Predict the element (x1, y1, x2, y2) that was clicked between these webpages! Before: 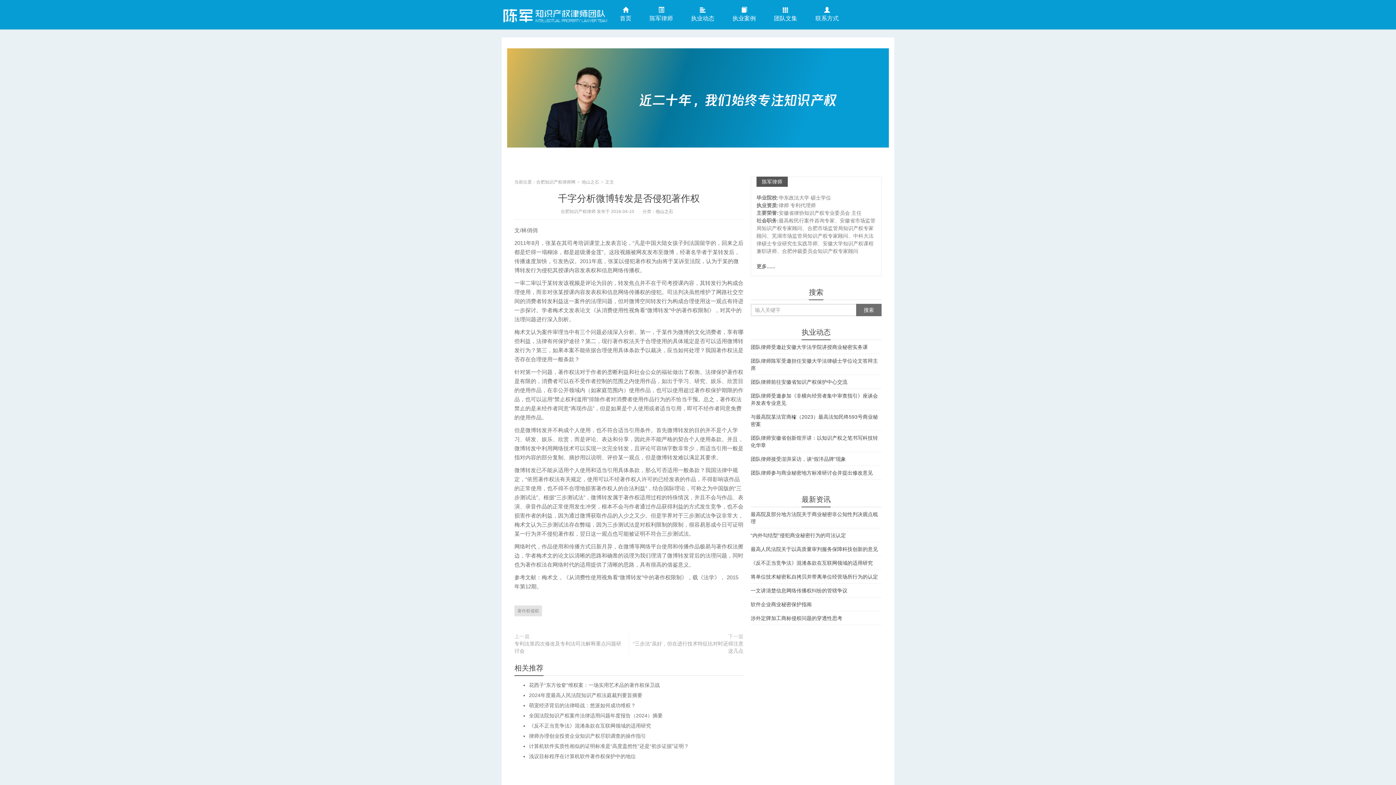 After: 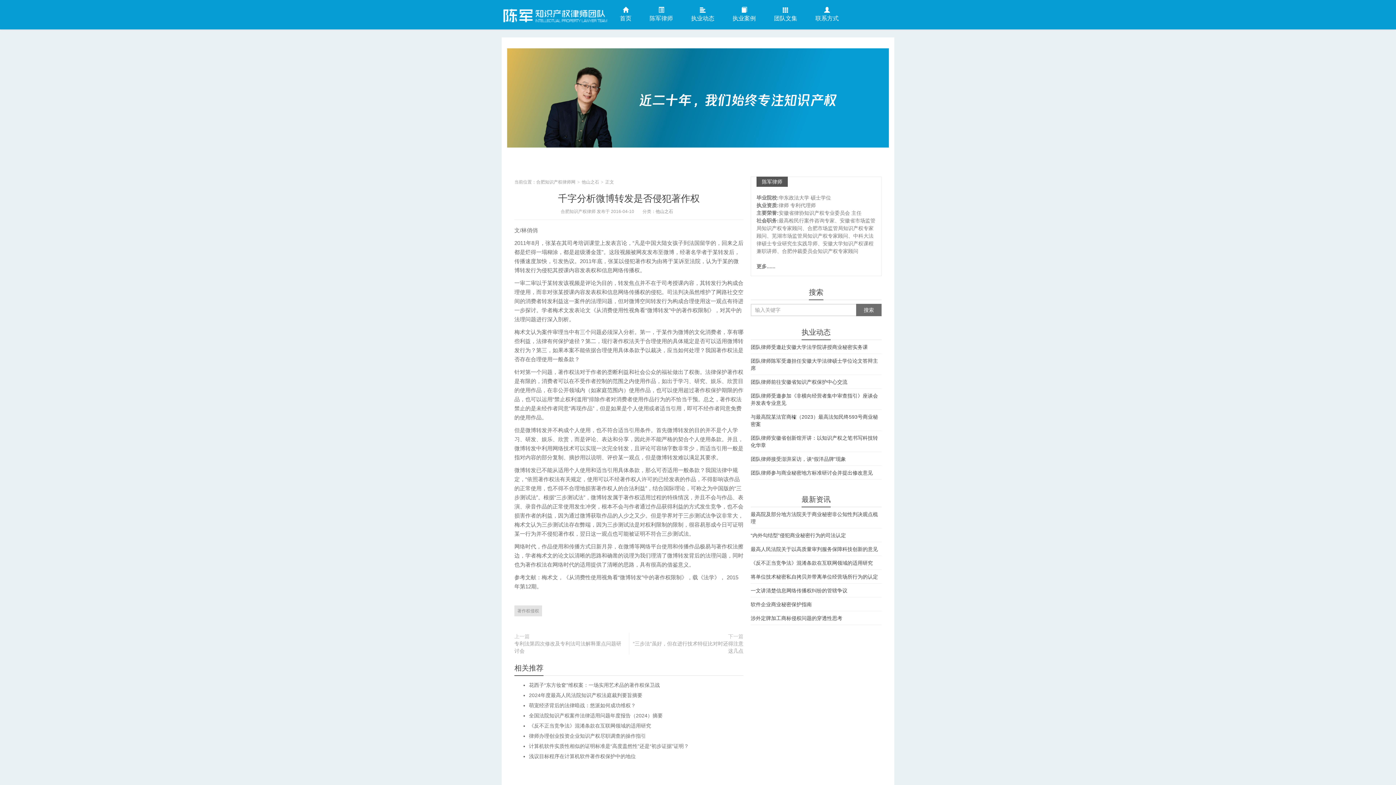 Action: bbox: (558, 192, 700, 203) label: 千字分析微博转发是否侵犯著作权